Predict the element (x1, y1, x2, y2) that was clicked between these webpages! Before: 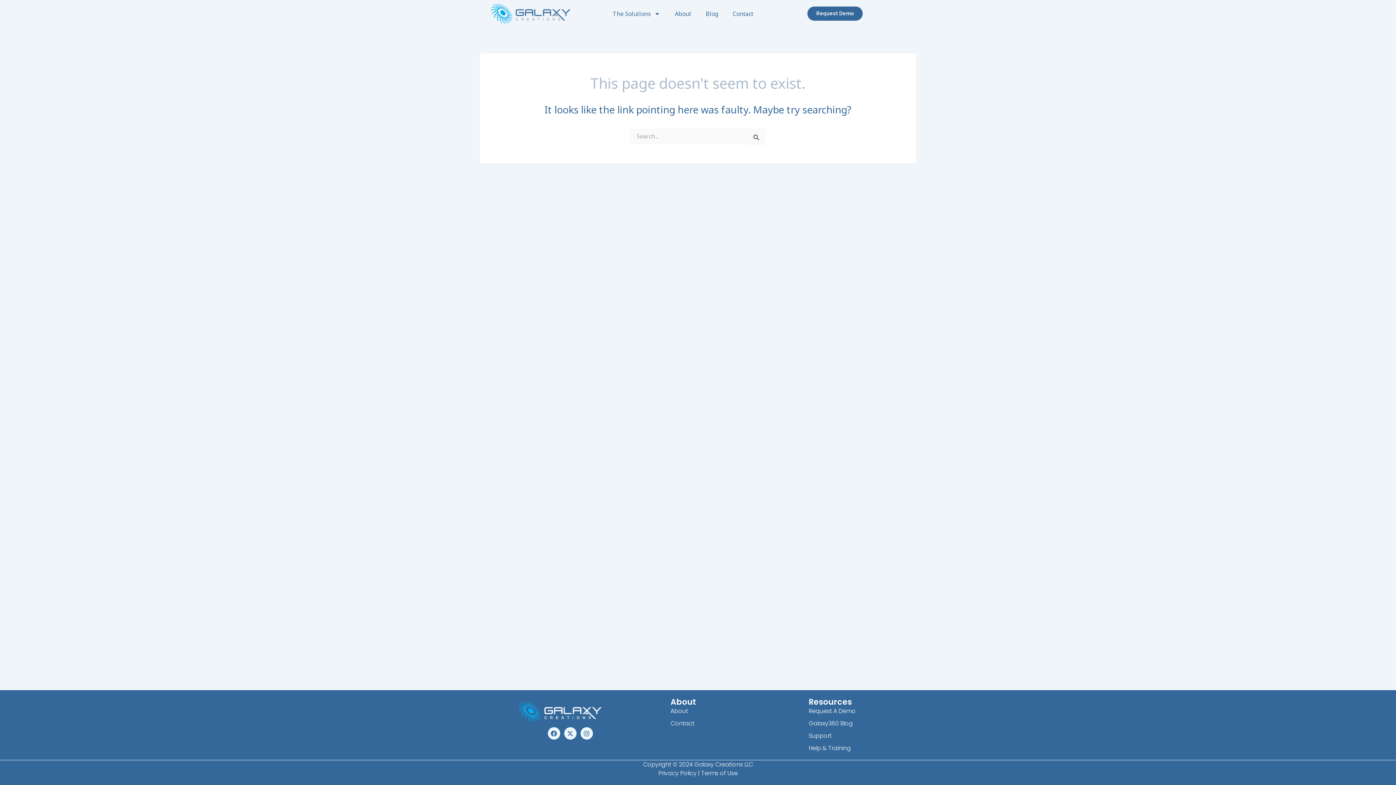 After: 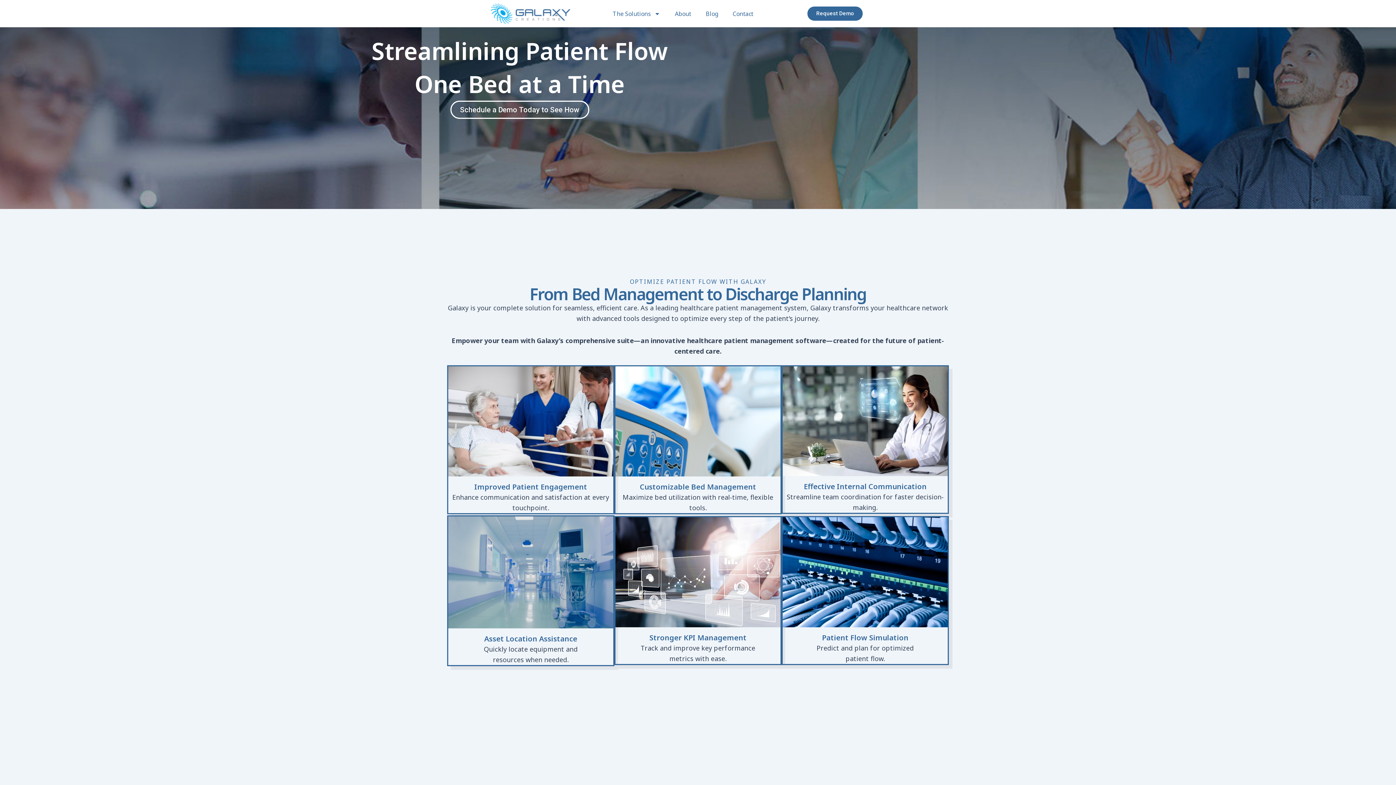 Action: bbox: (490, 3, 570, 23)